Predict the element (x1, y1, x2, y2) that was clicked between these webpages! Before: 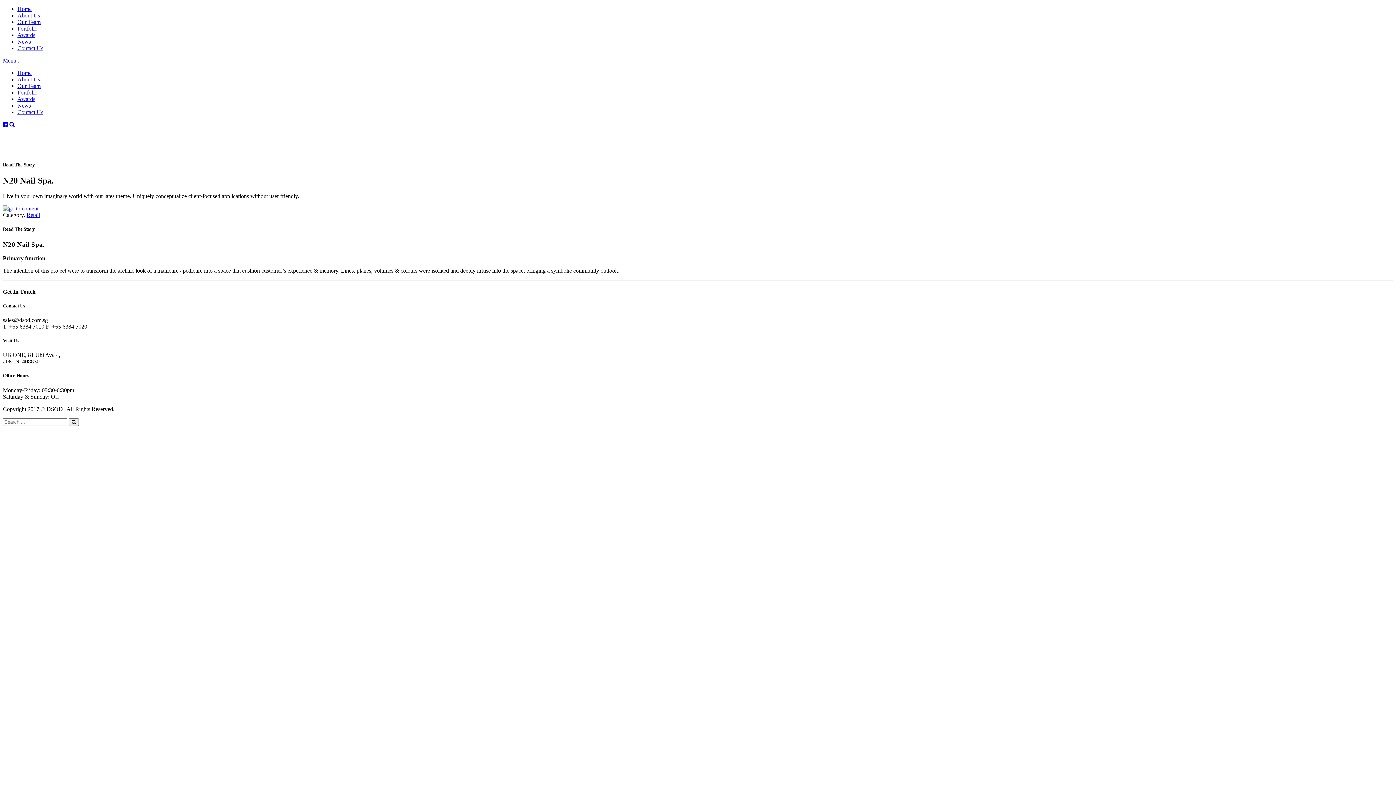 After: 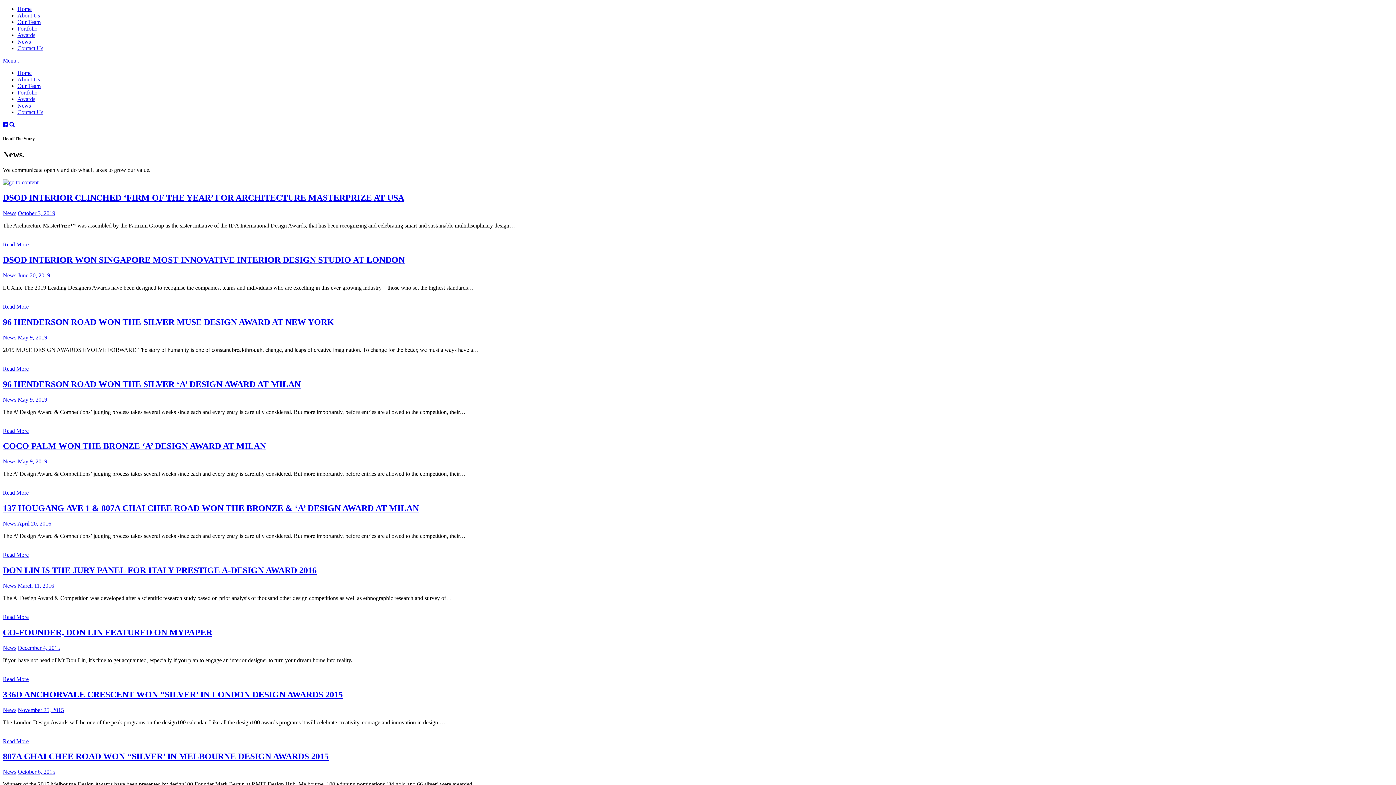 Action: label: News bbox: (17, 102, 30, 108)